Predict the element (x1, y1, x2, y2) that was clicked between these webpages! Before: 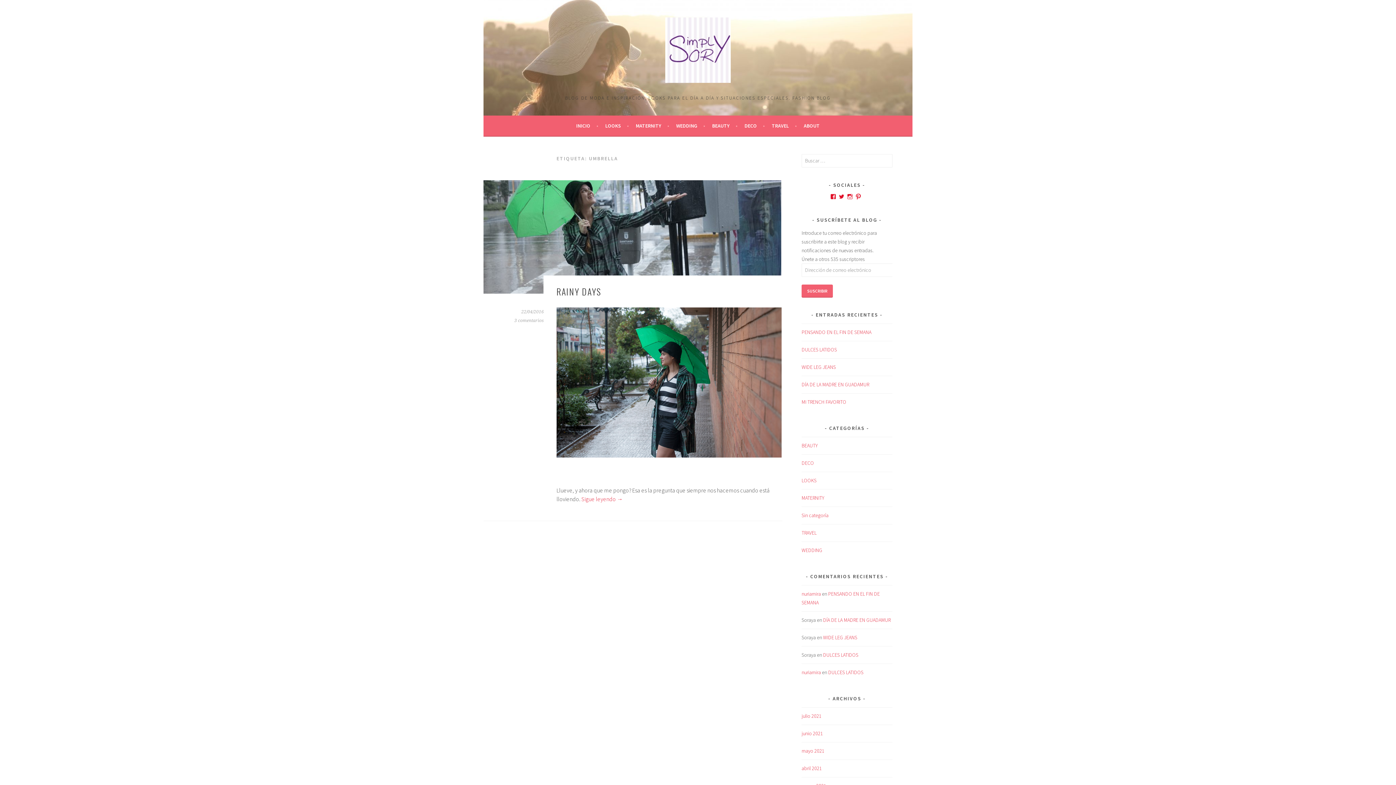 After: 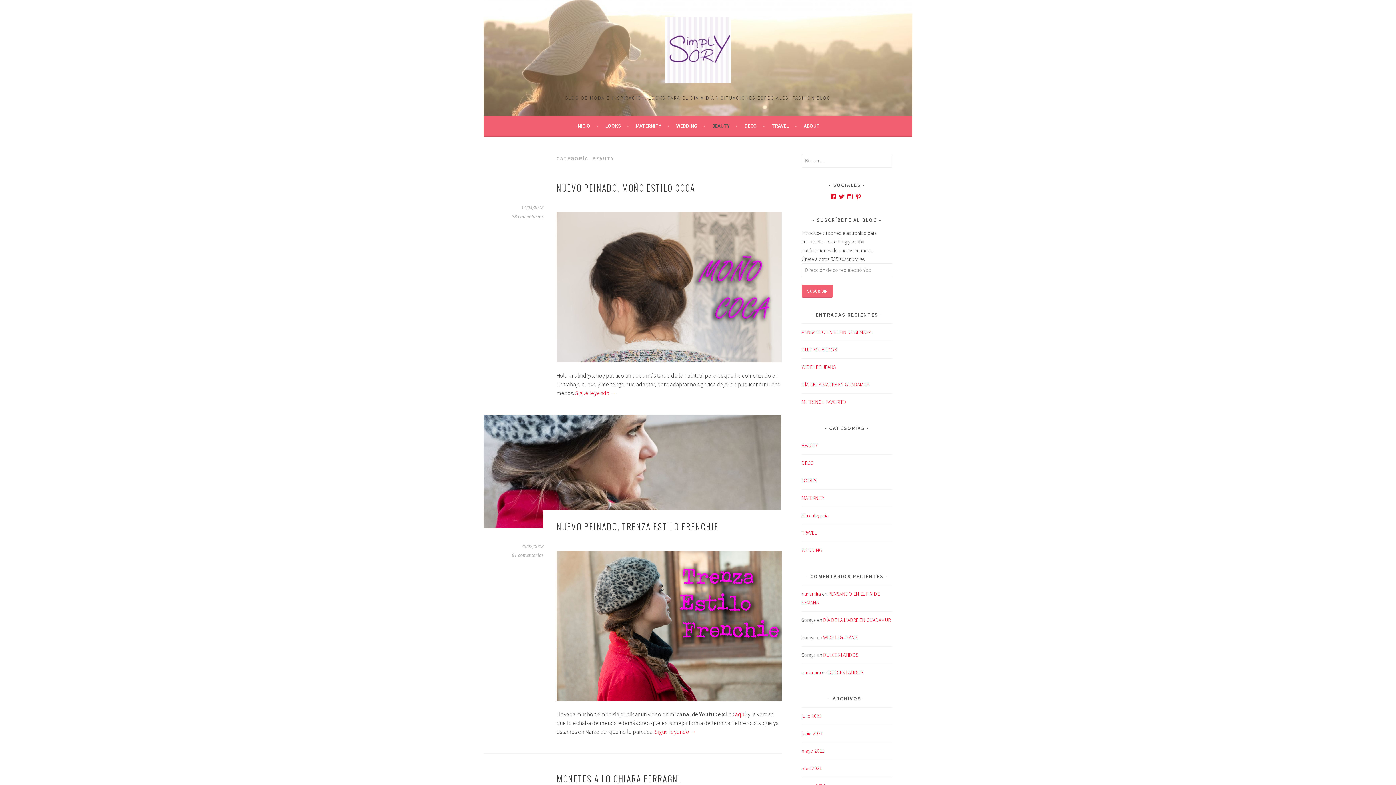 Action: label: BEAUTY bbox: (801, 442, 818, 449)